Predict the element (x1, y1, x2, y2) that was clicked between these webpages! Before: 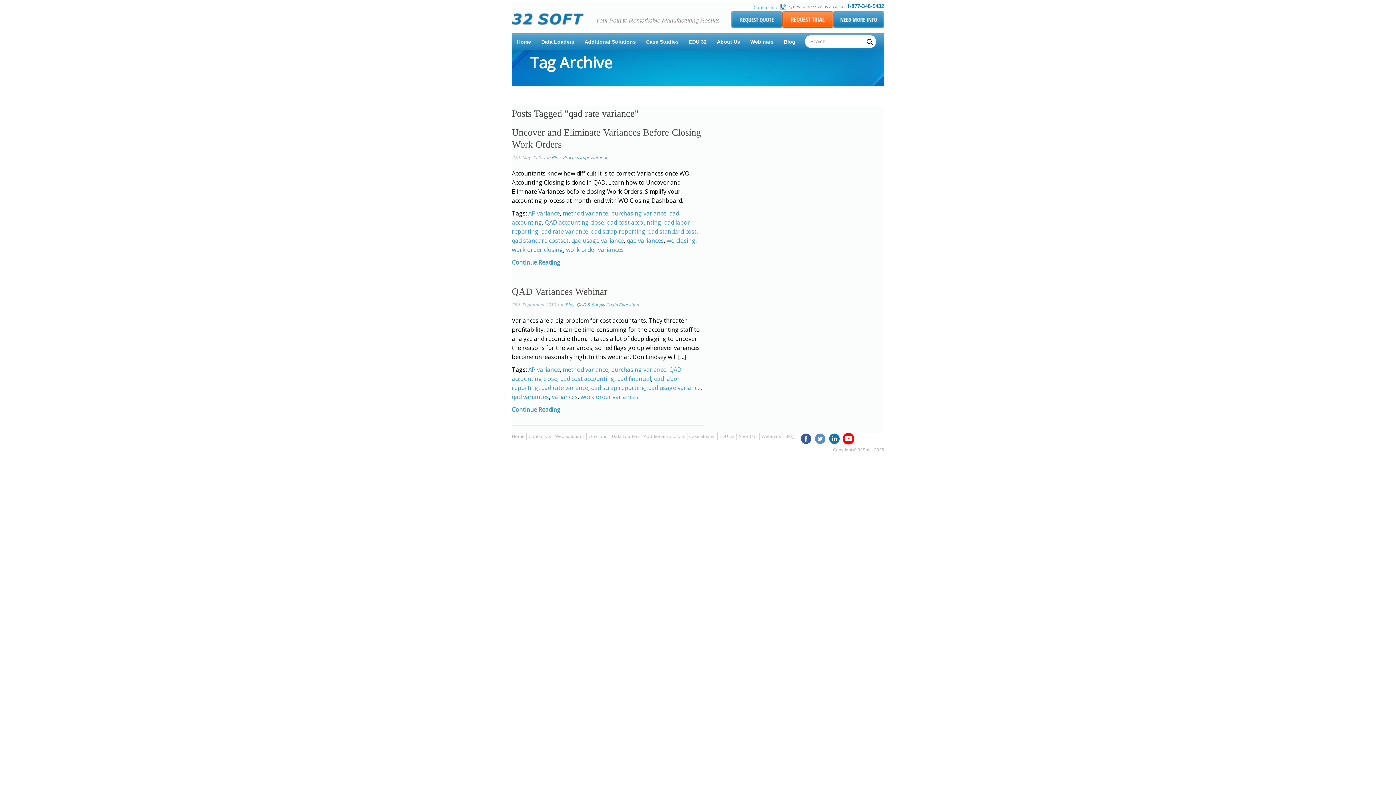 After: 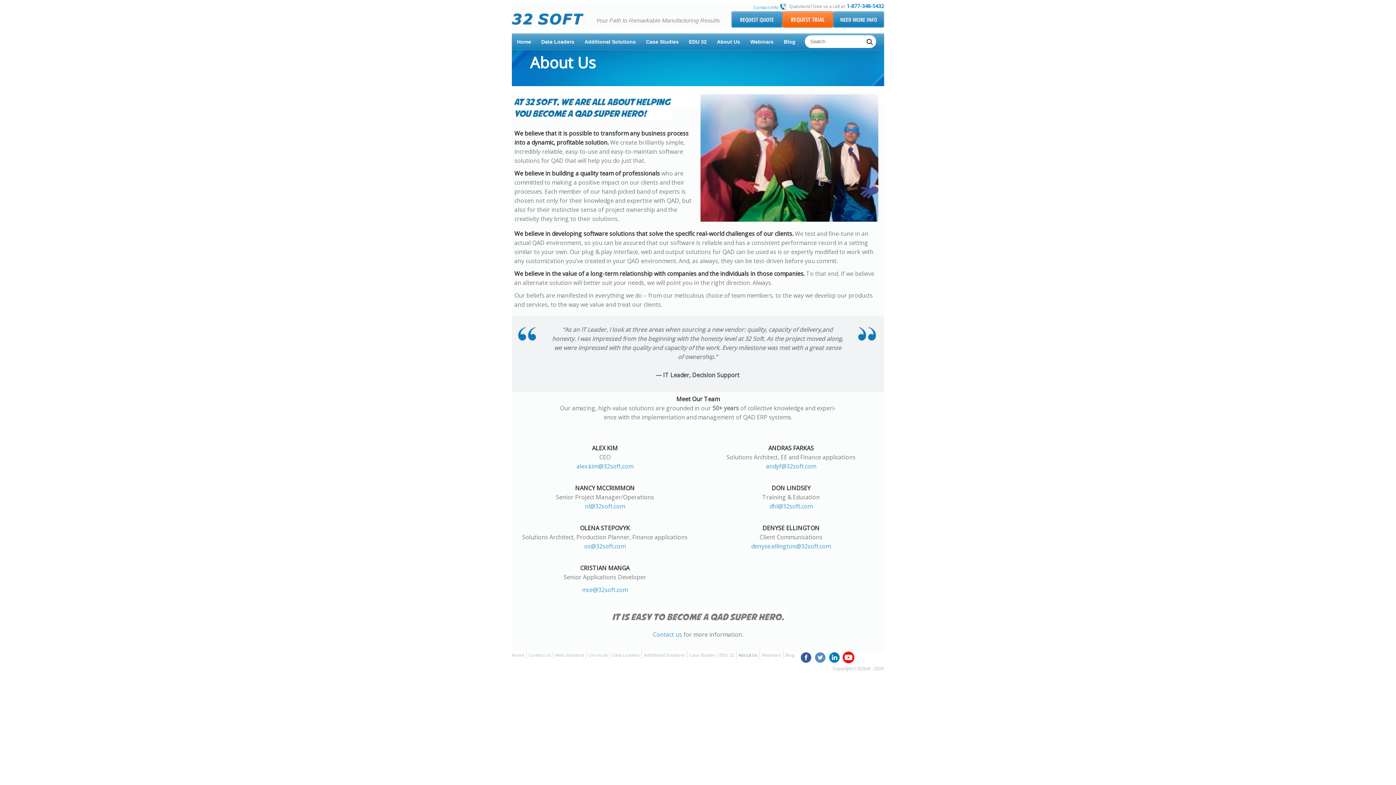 Action: bbox: (712, 33, 745, 50) label: About Us